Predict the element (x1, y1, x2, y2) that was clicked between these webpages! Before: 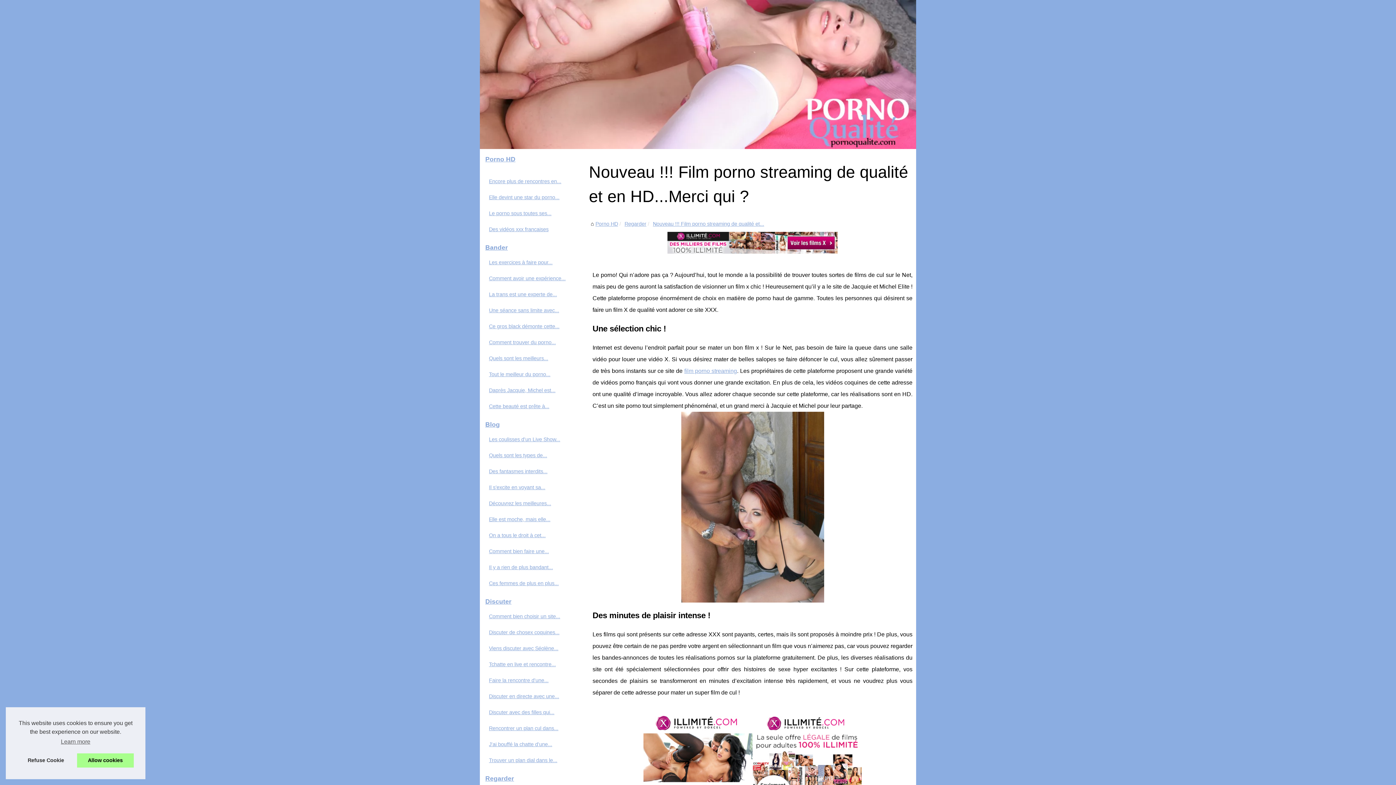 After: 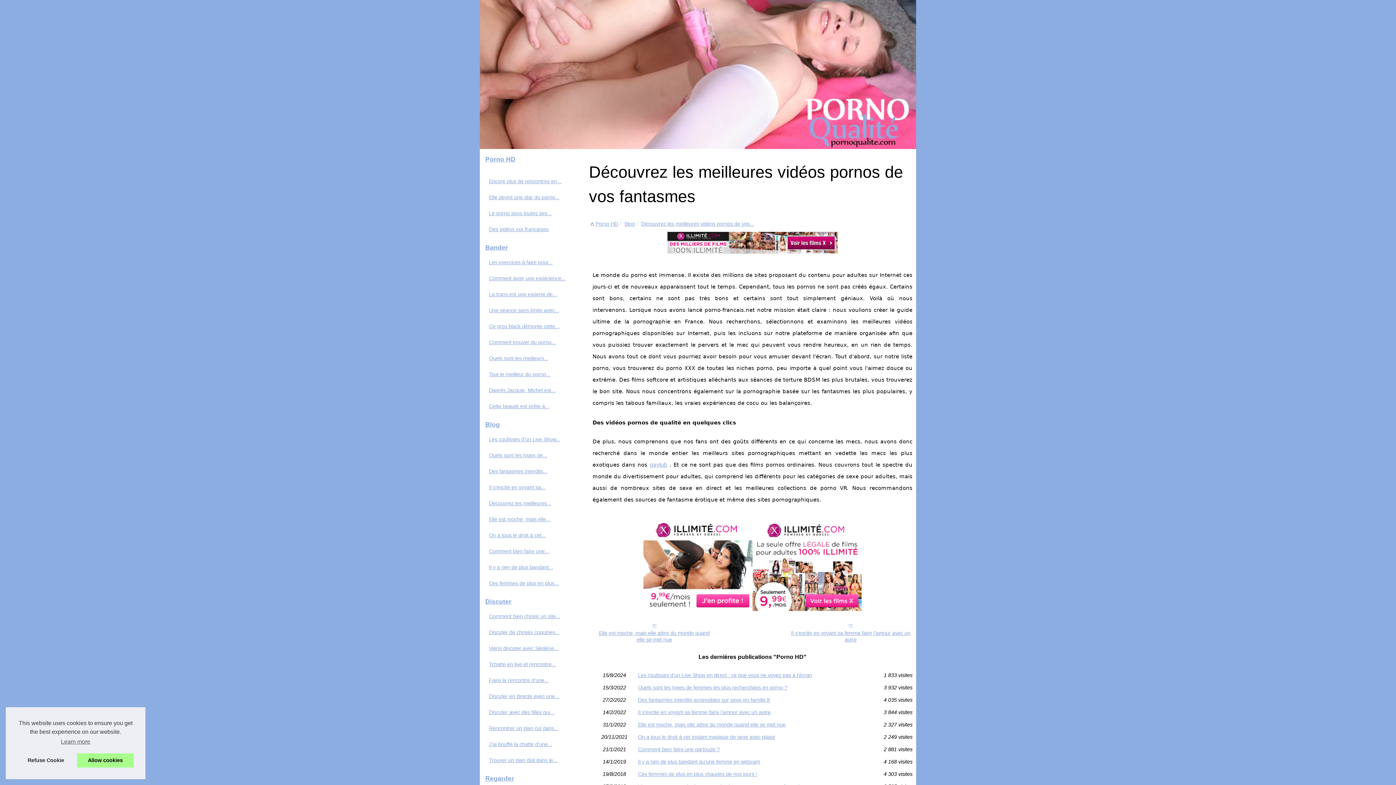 Action: label: Découvrez les meilleures... bbox: (487, 499, 574, 508)